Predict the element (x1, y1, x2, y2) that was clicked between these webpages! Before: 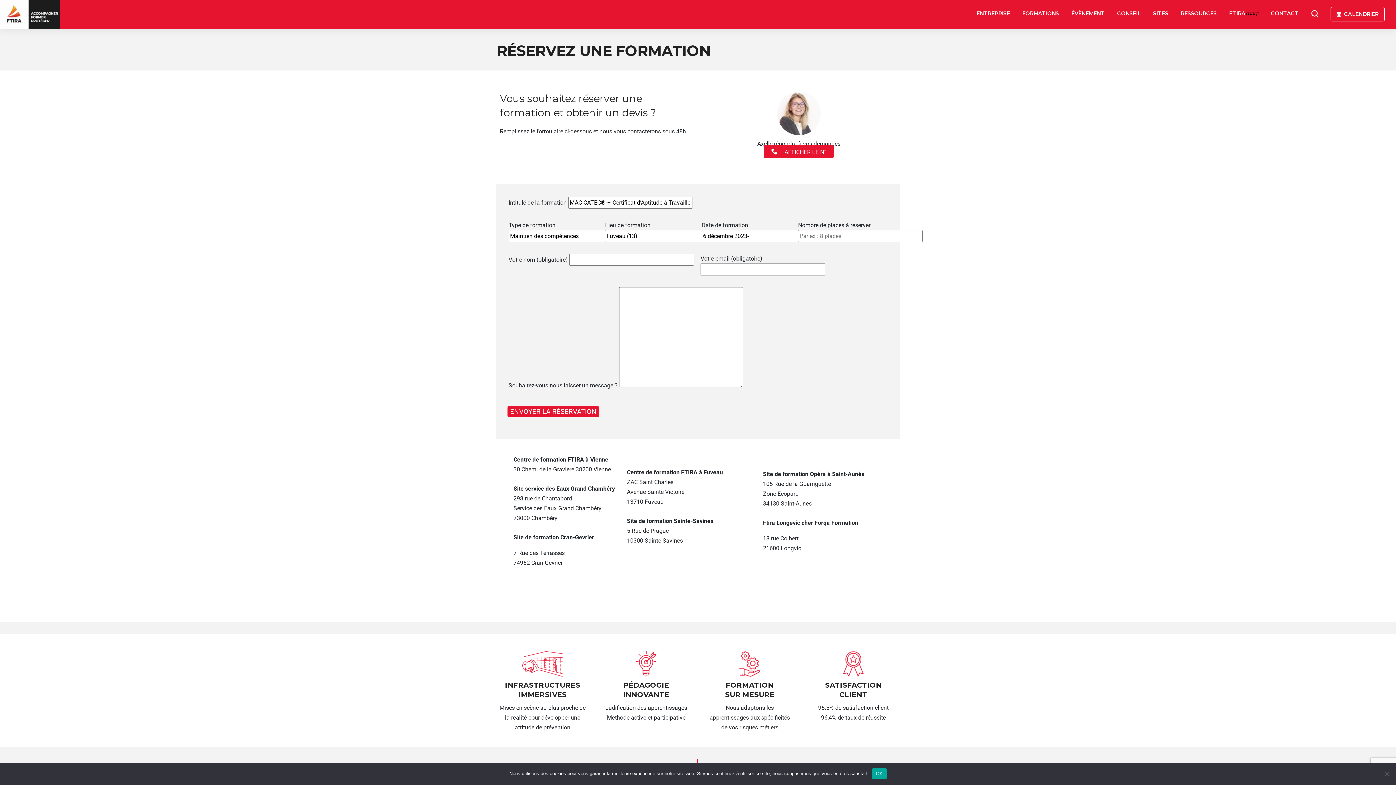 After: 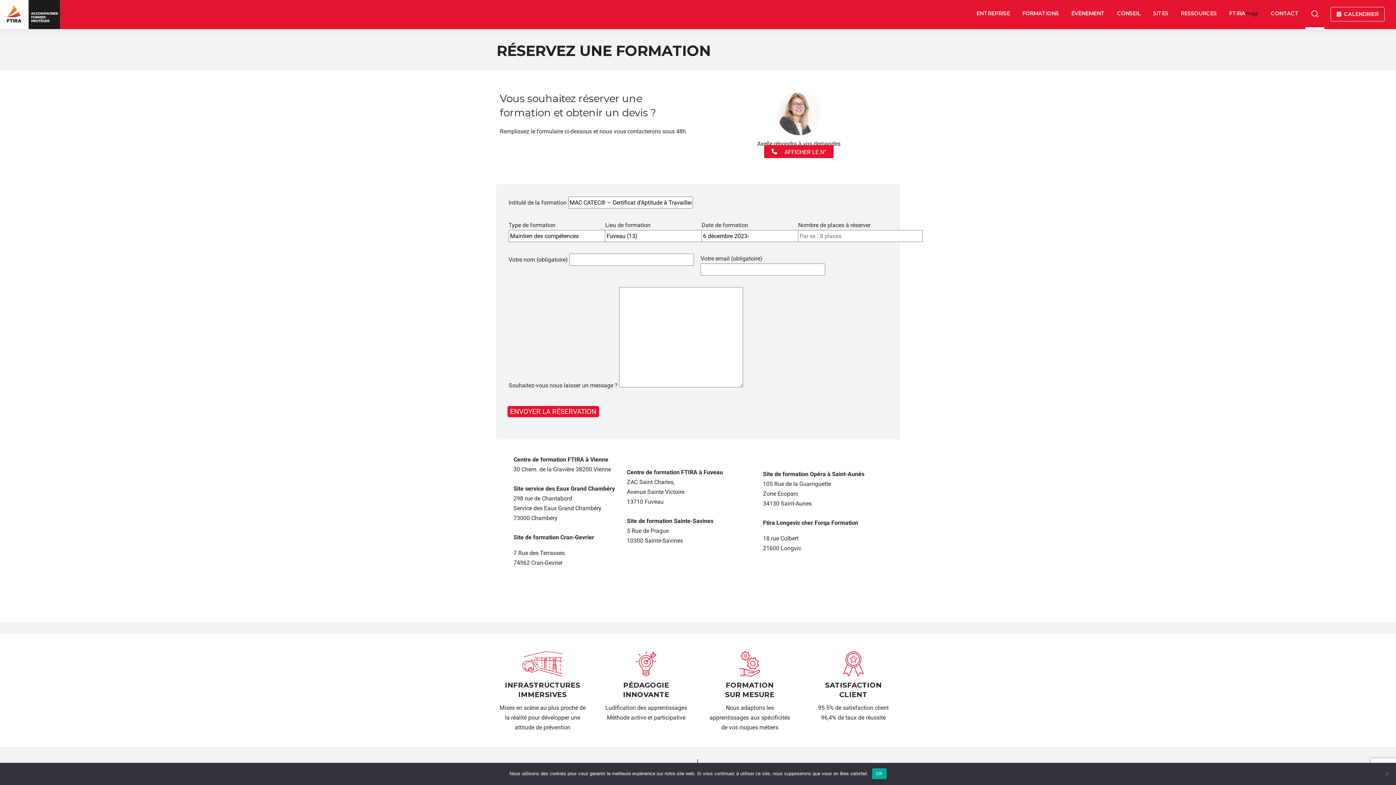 Action: bbox: (1305, 0, 1324, 29)